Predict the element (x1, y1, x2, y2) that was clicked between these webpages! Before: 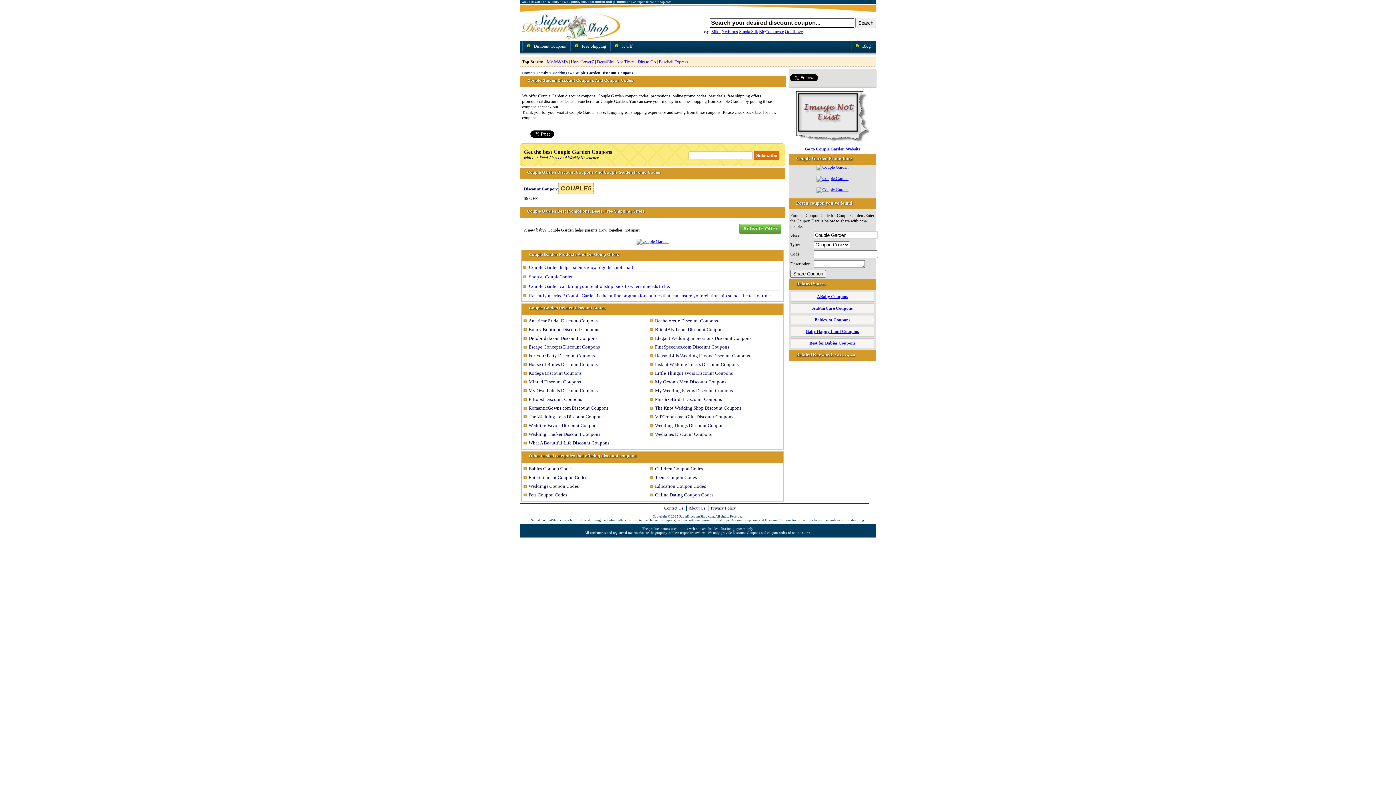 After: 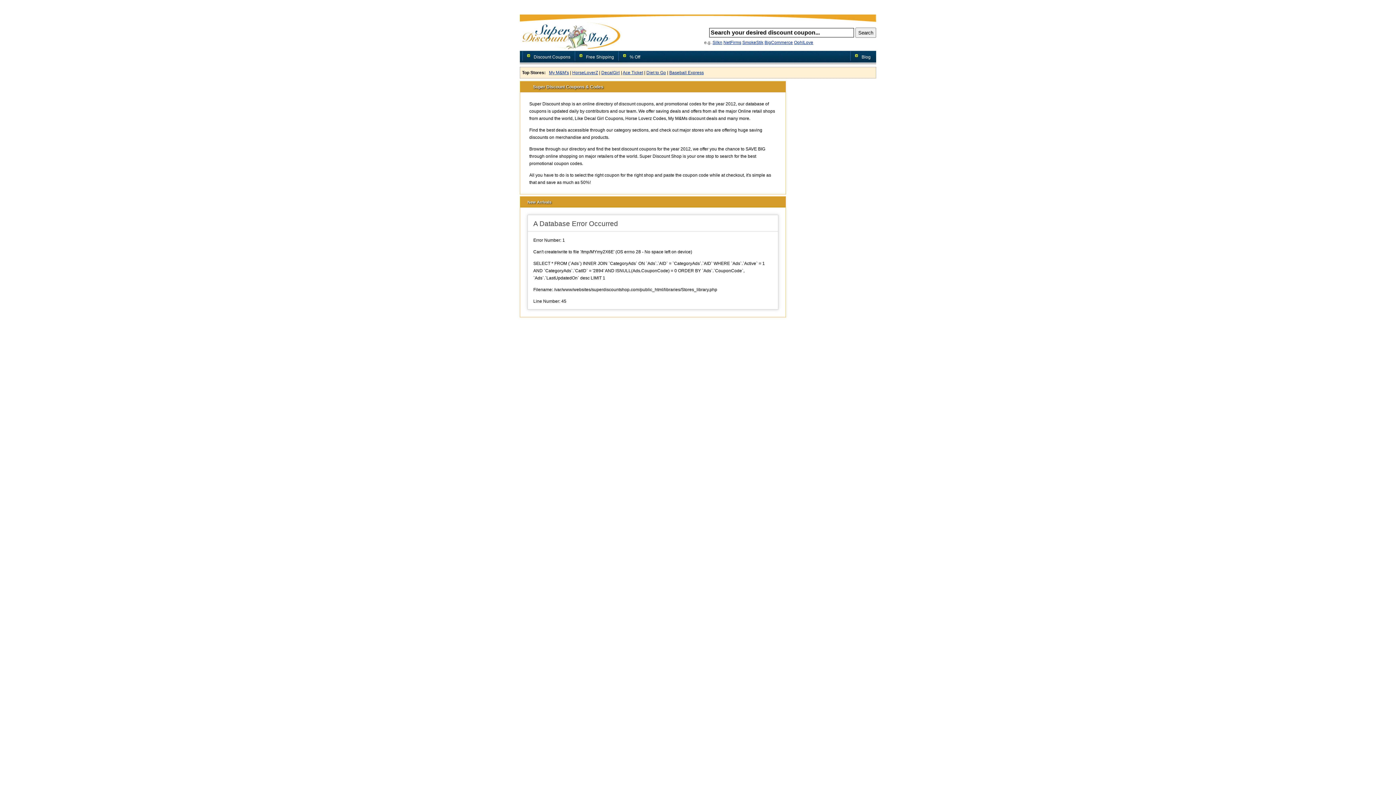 Action: bbox: (765, 518, 791, 522) label: Discount Coupons